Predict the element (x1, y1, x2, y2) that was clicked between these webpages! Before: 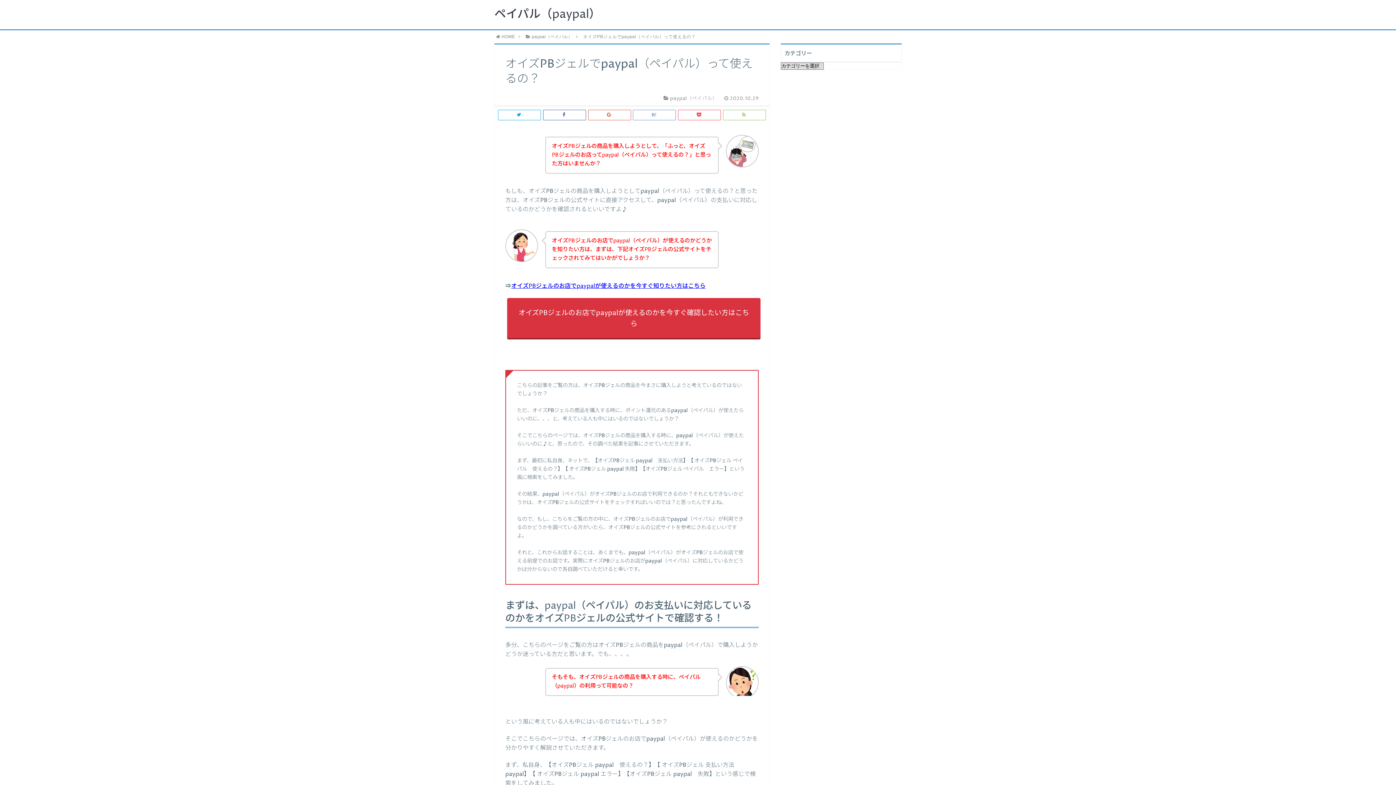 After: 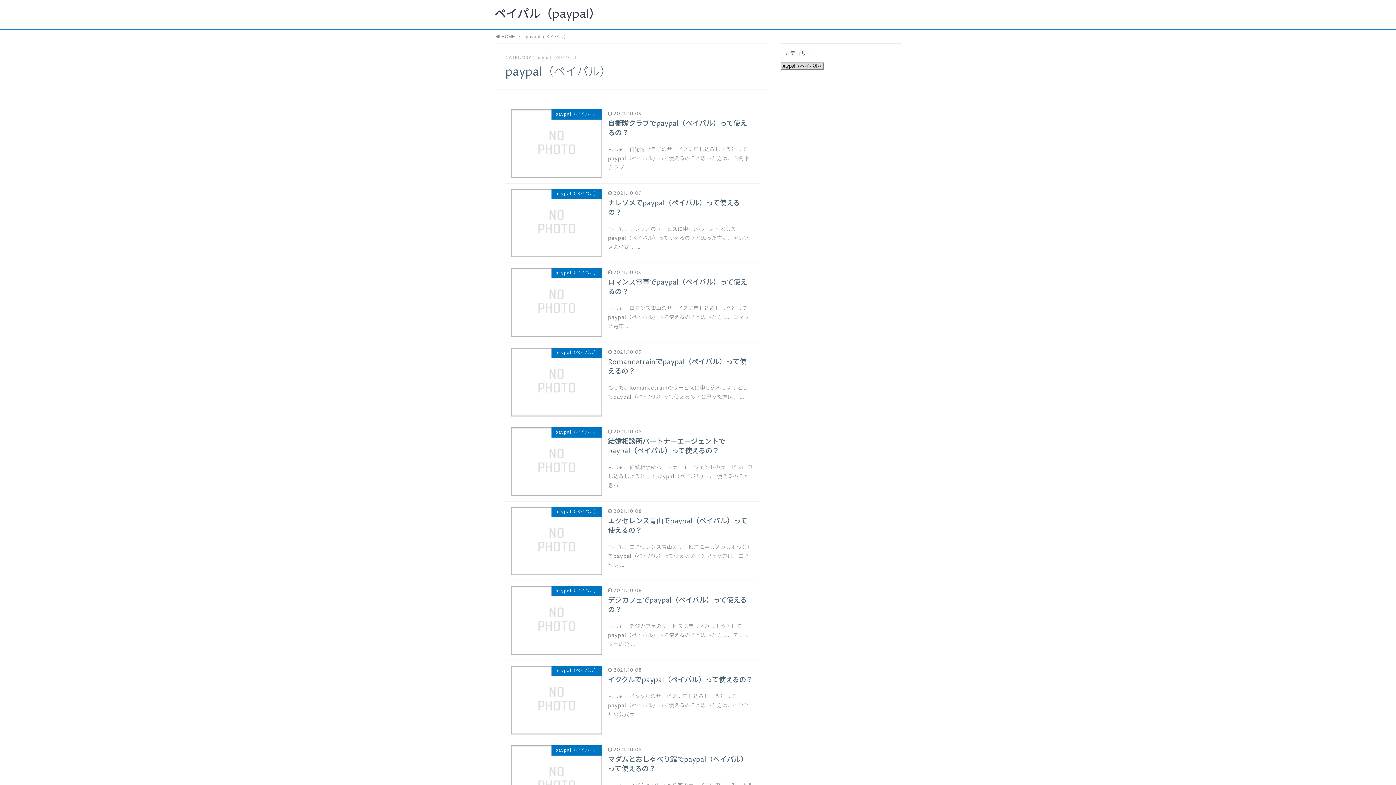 Action: label: paypal（ペイパル） bbox: (531, 34, 572, 39)